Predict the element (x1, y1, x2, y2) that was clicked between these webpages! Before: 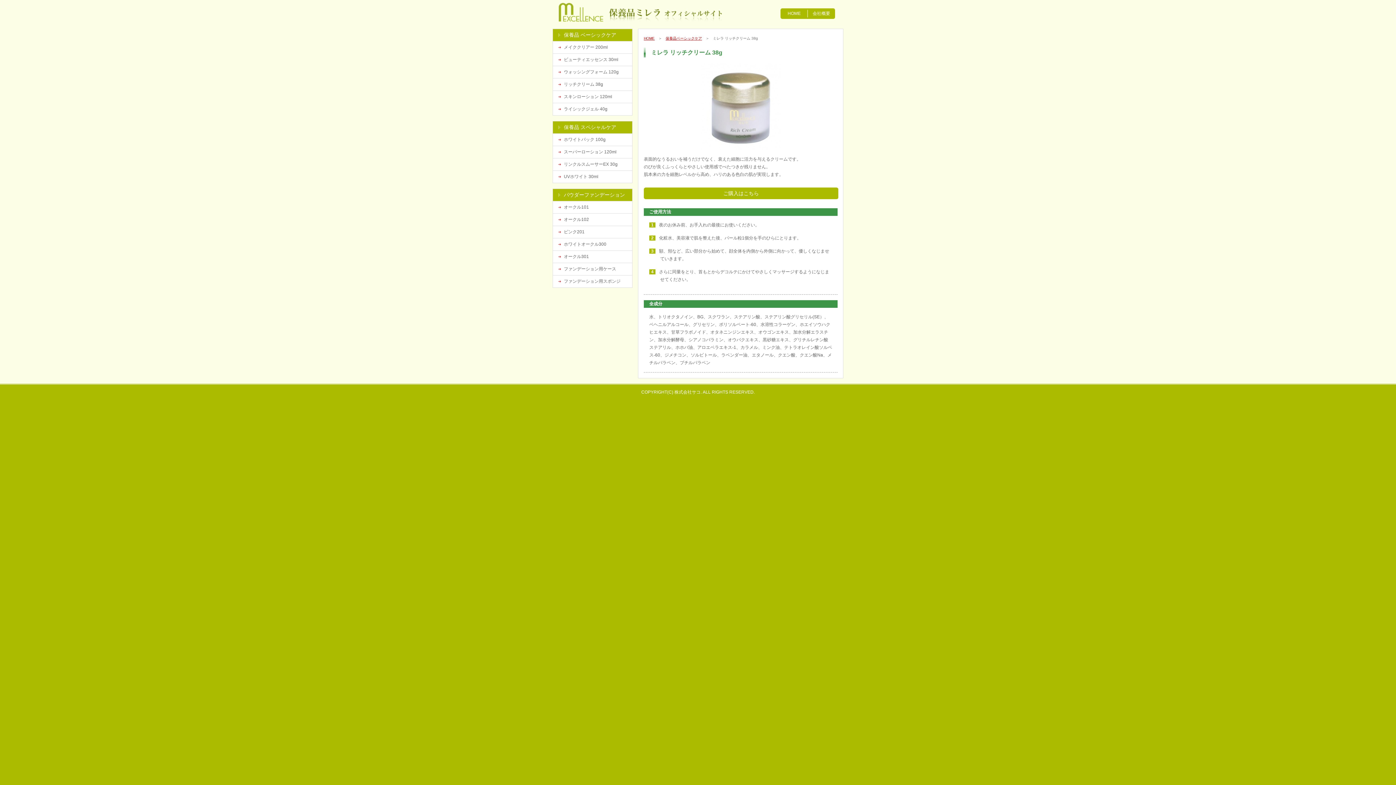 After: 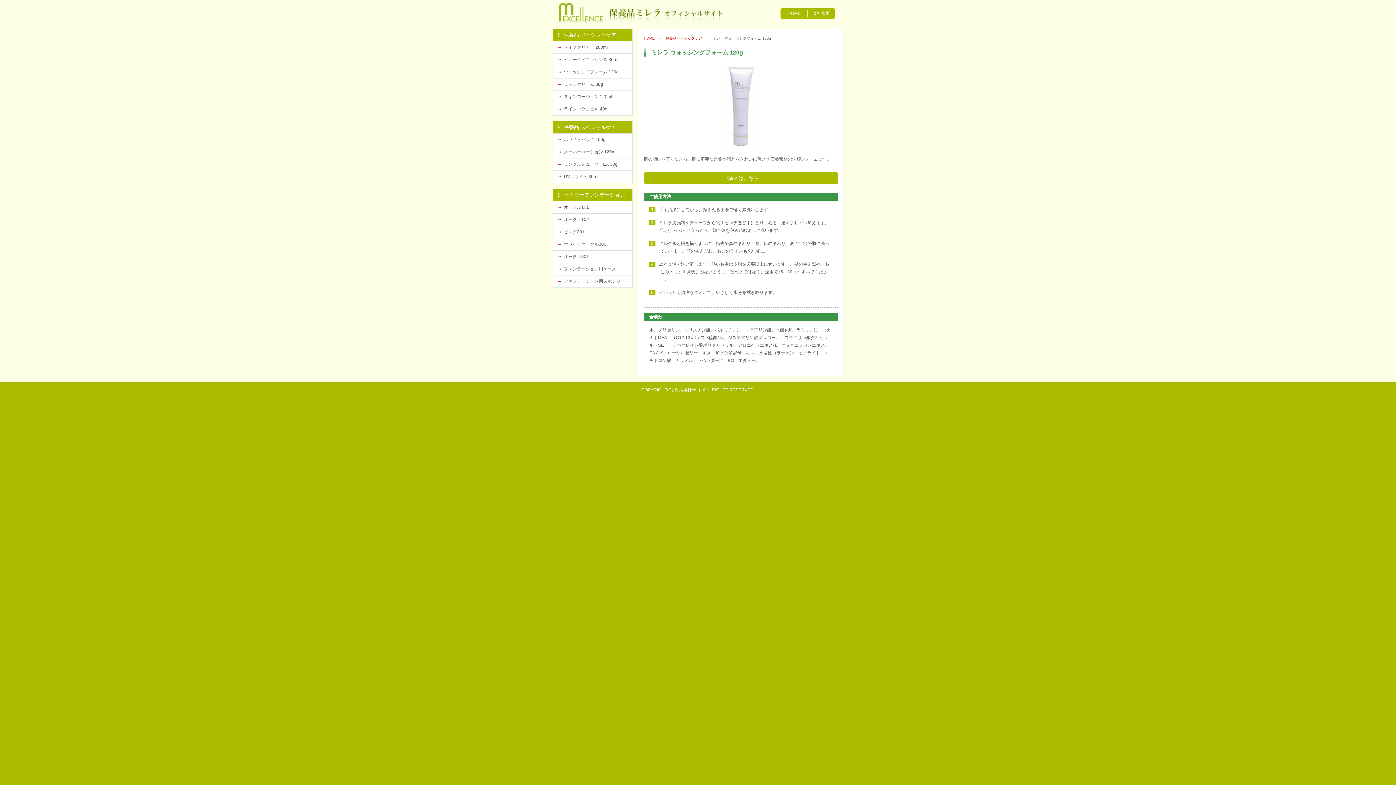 Action: label: ウォッシングフォーム 120g bbox: (553, 66, 632, 78)